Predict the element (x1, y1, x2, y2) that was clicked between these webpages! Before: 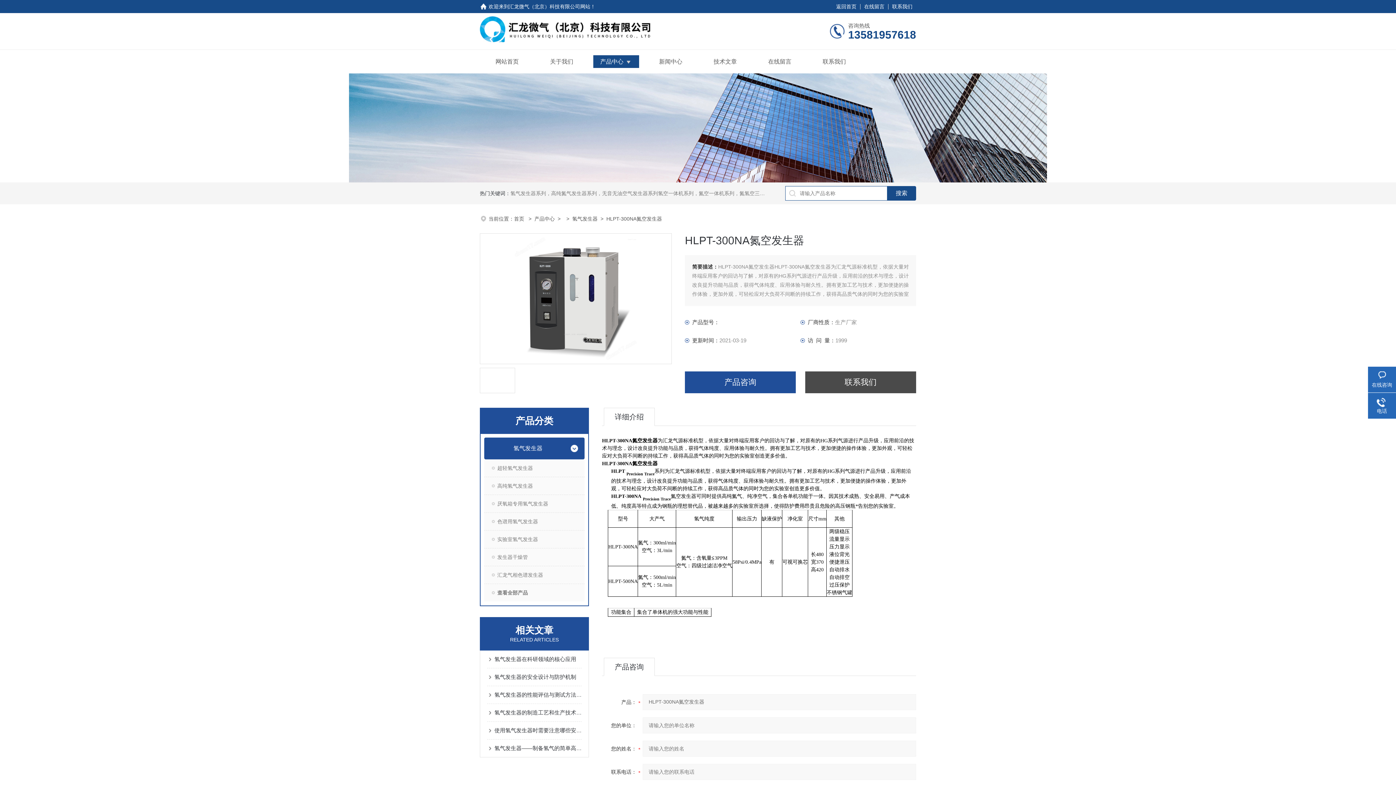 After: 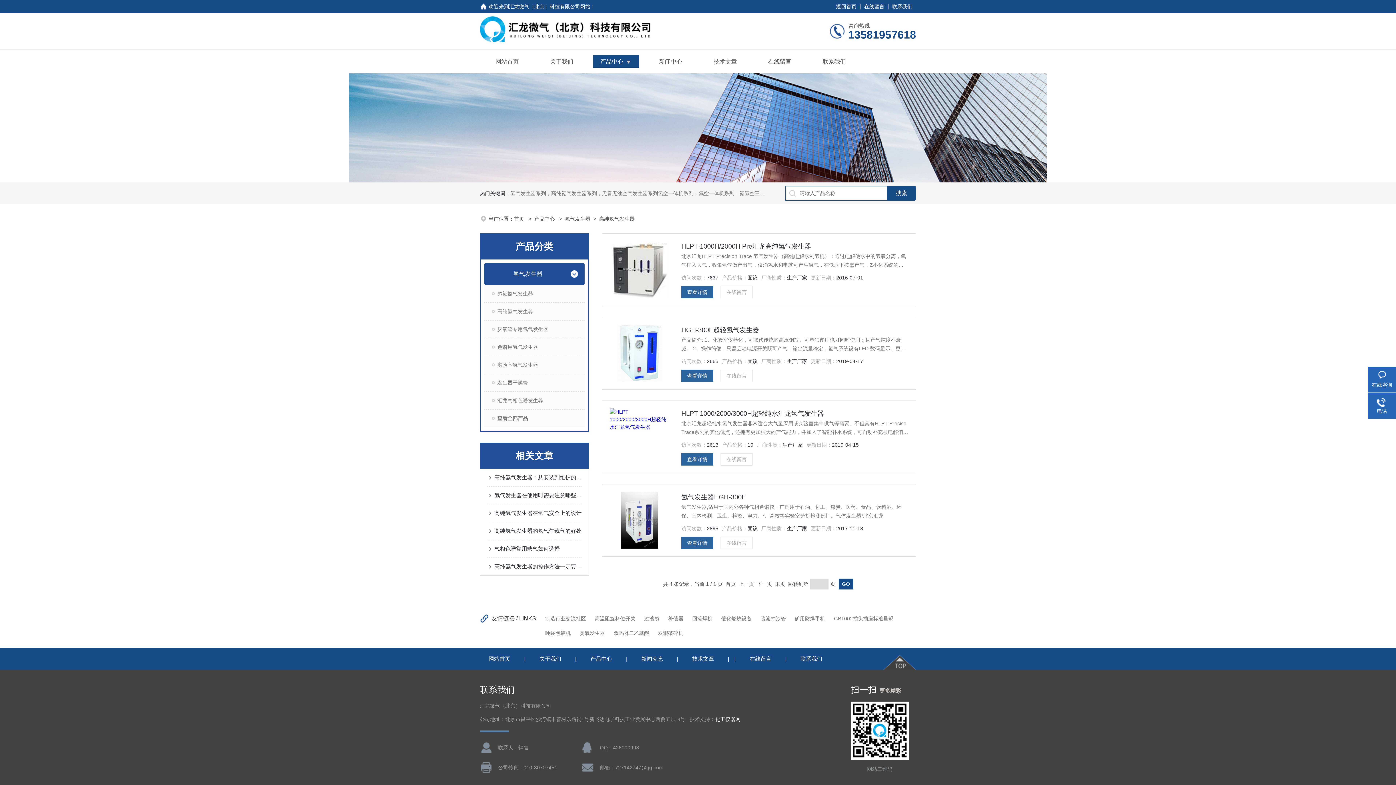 Action: bbox: (484, 477, 584, 494) label: 高纯氢气发生器